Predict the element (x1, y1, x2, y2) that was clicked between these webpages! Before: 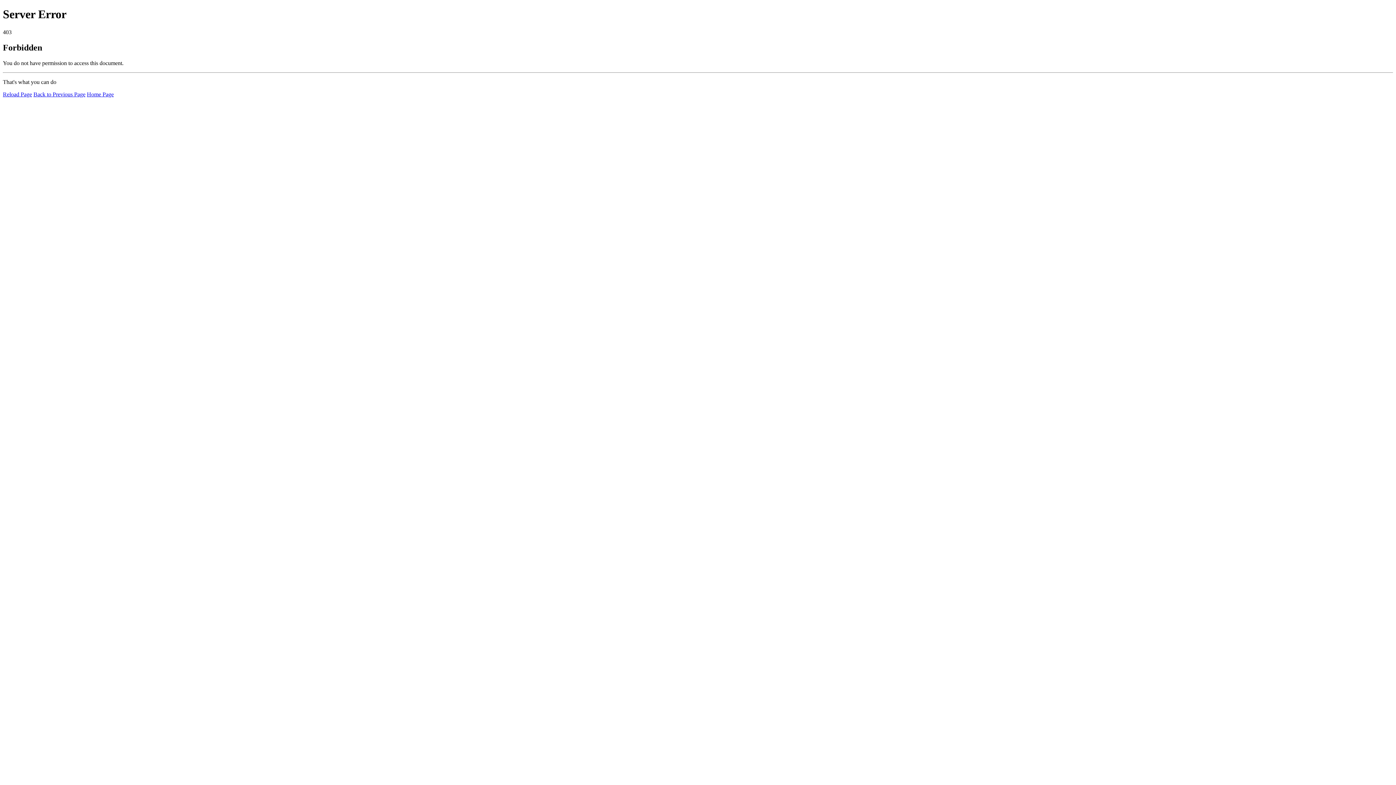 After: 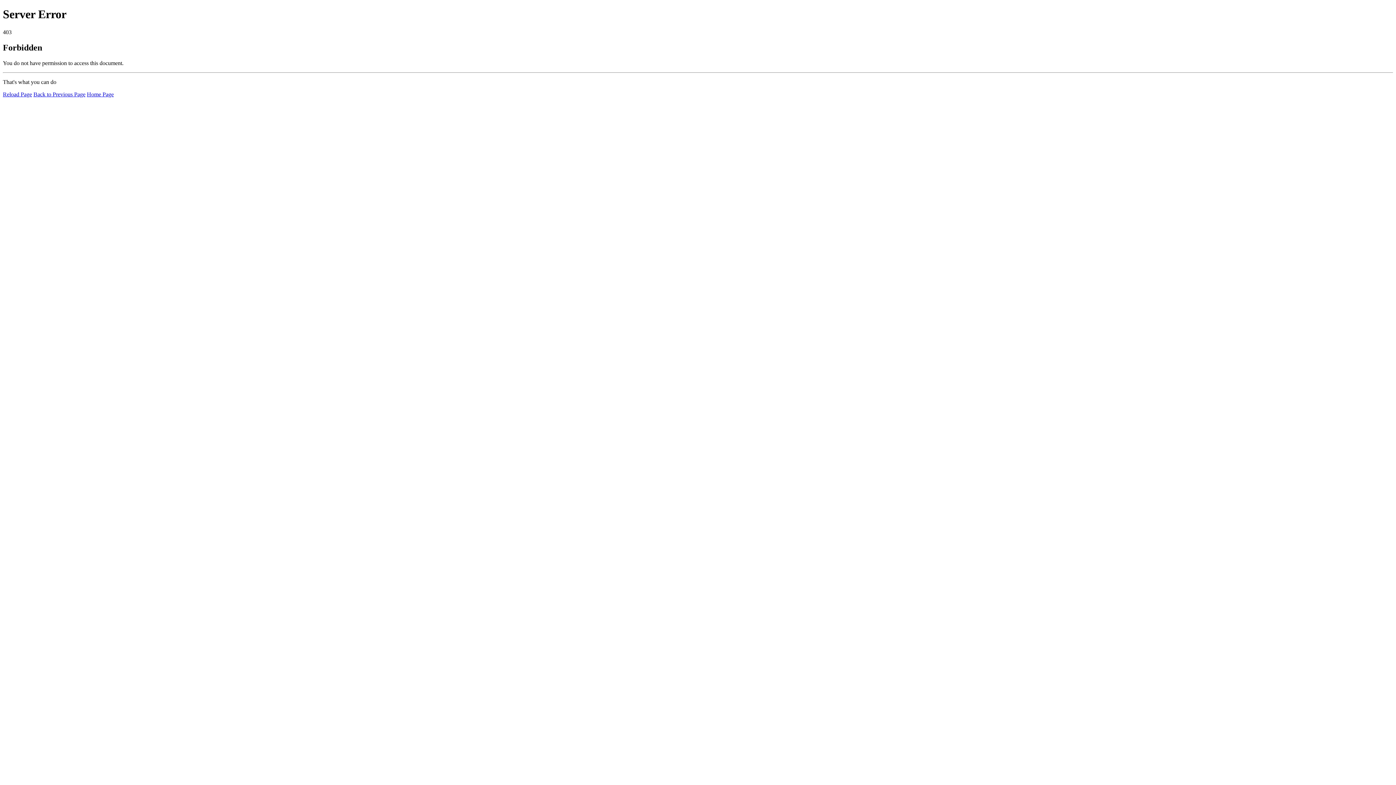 Action: bbox: (86, 91, 113, 97) label: Home Page